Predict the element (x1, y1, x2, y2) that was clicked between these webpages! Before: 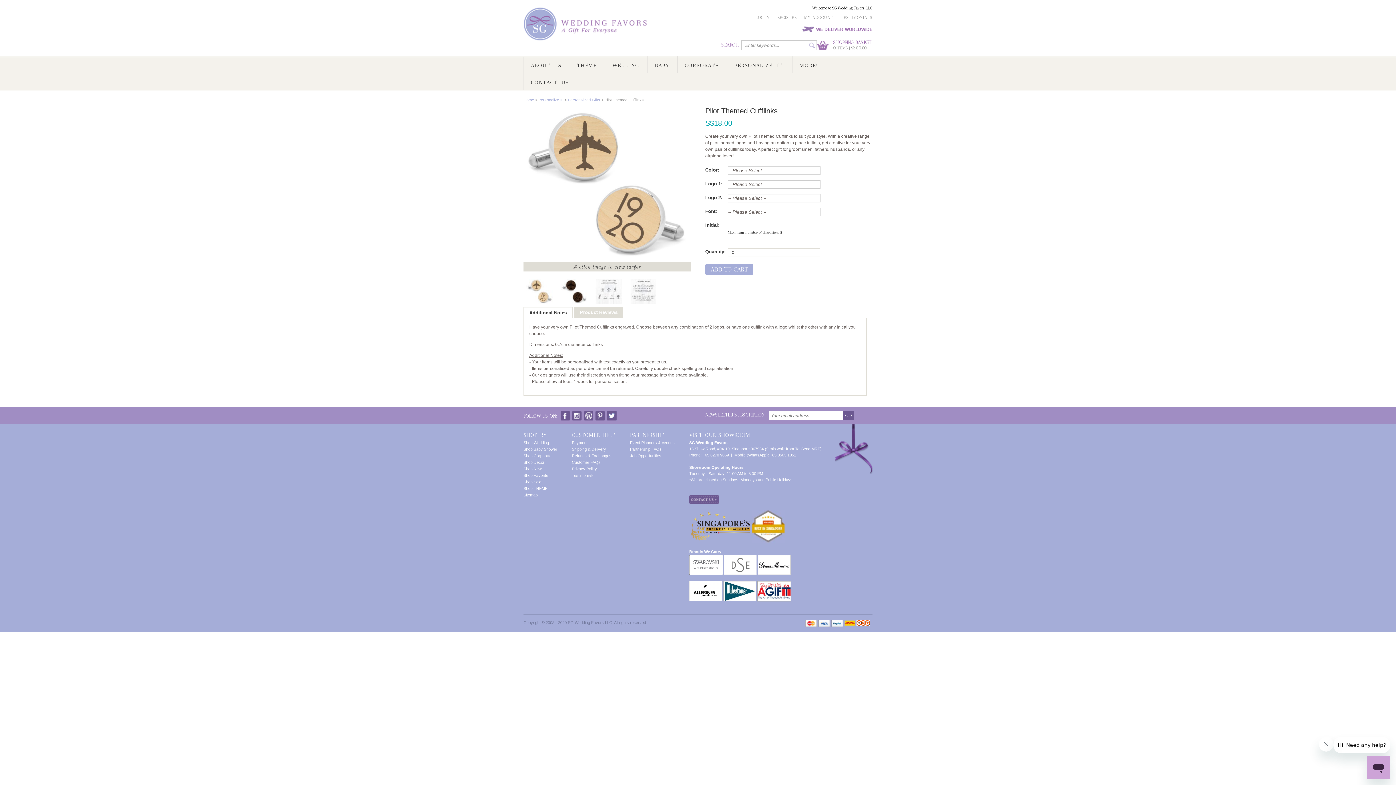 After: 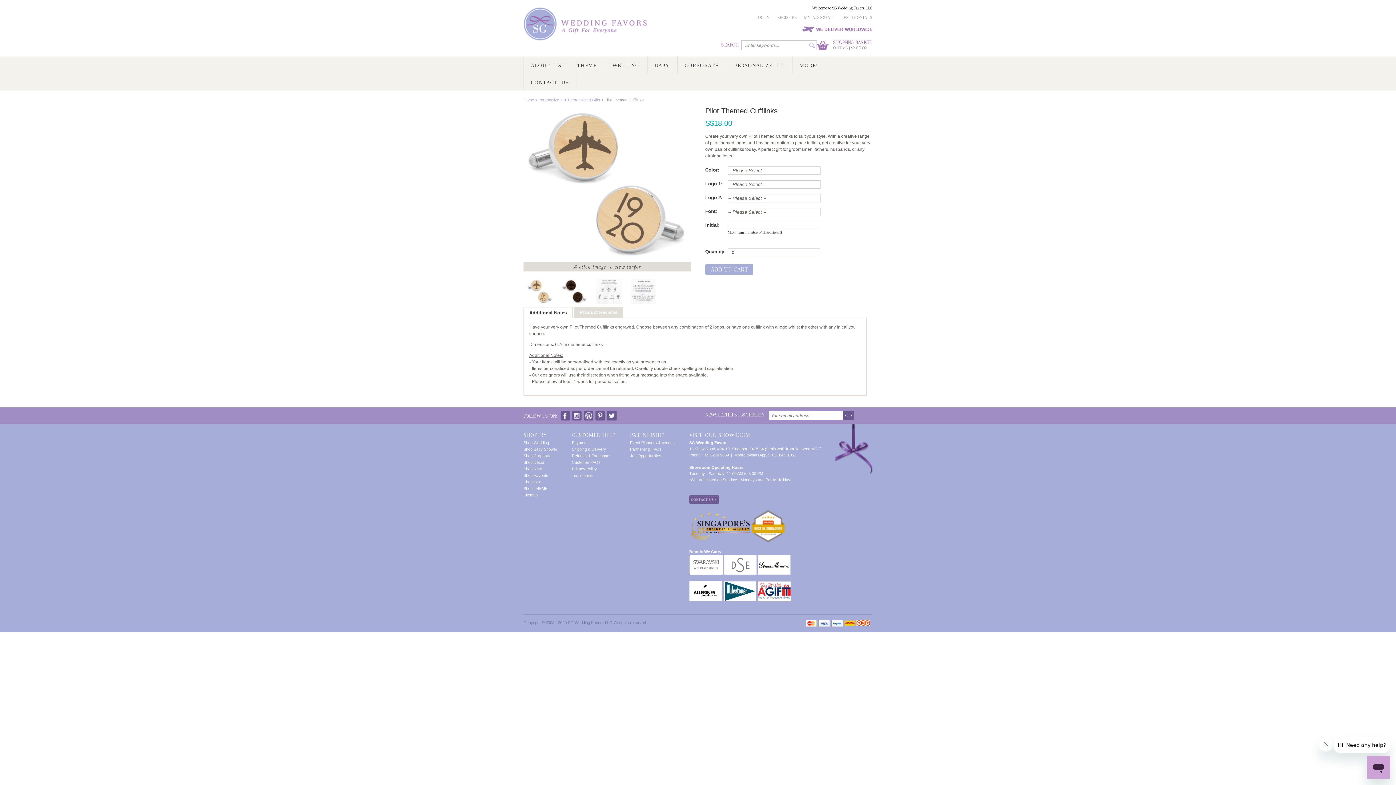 Action: bbox: (752, 510, 784, 515)